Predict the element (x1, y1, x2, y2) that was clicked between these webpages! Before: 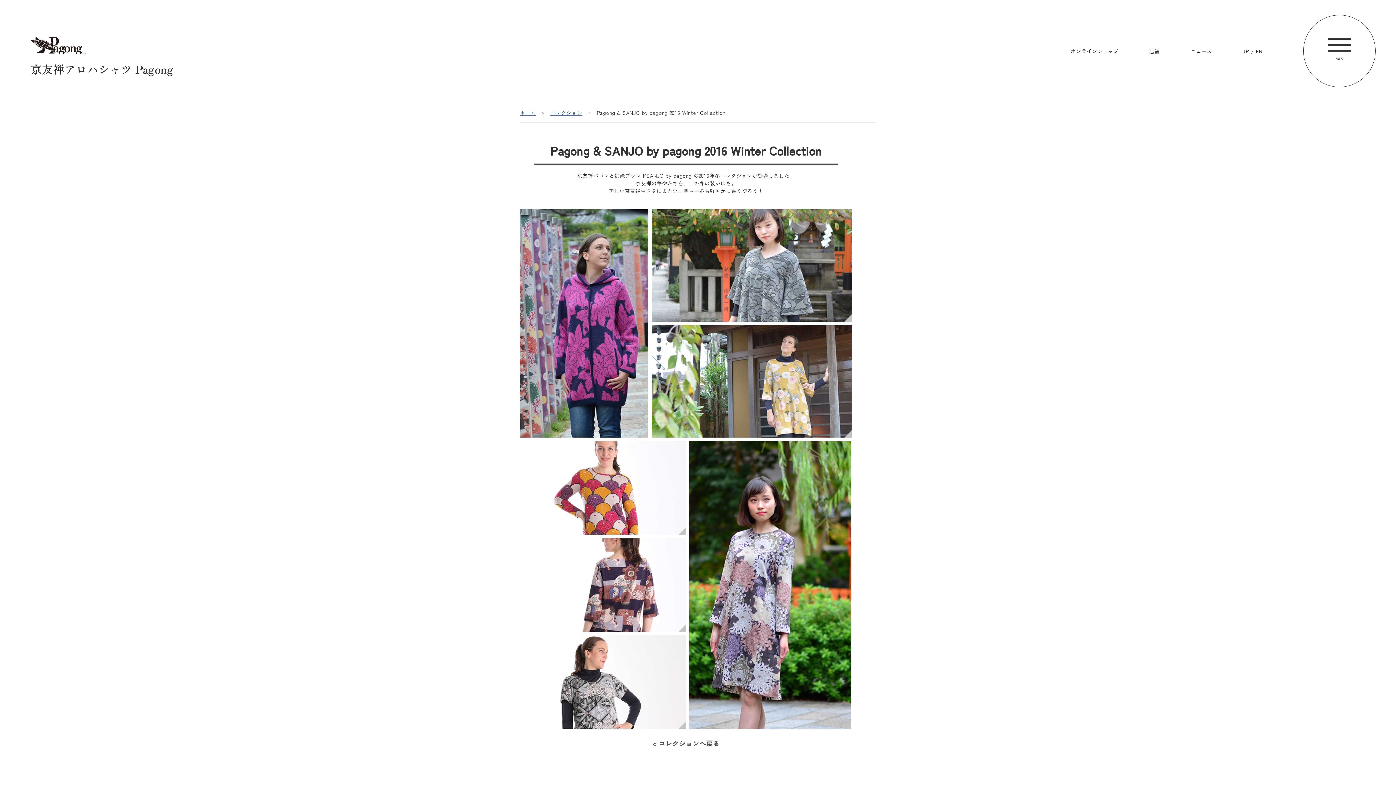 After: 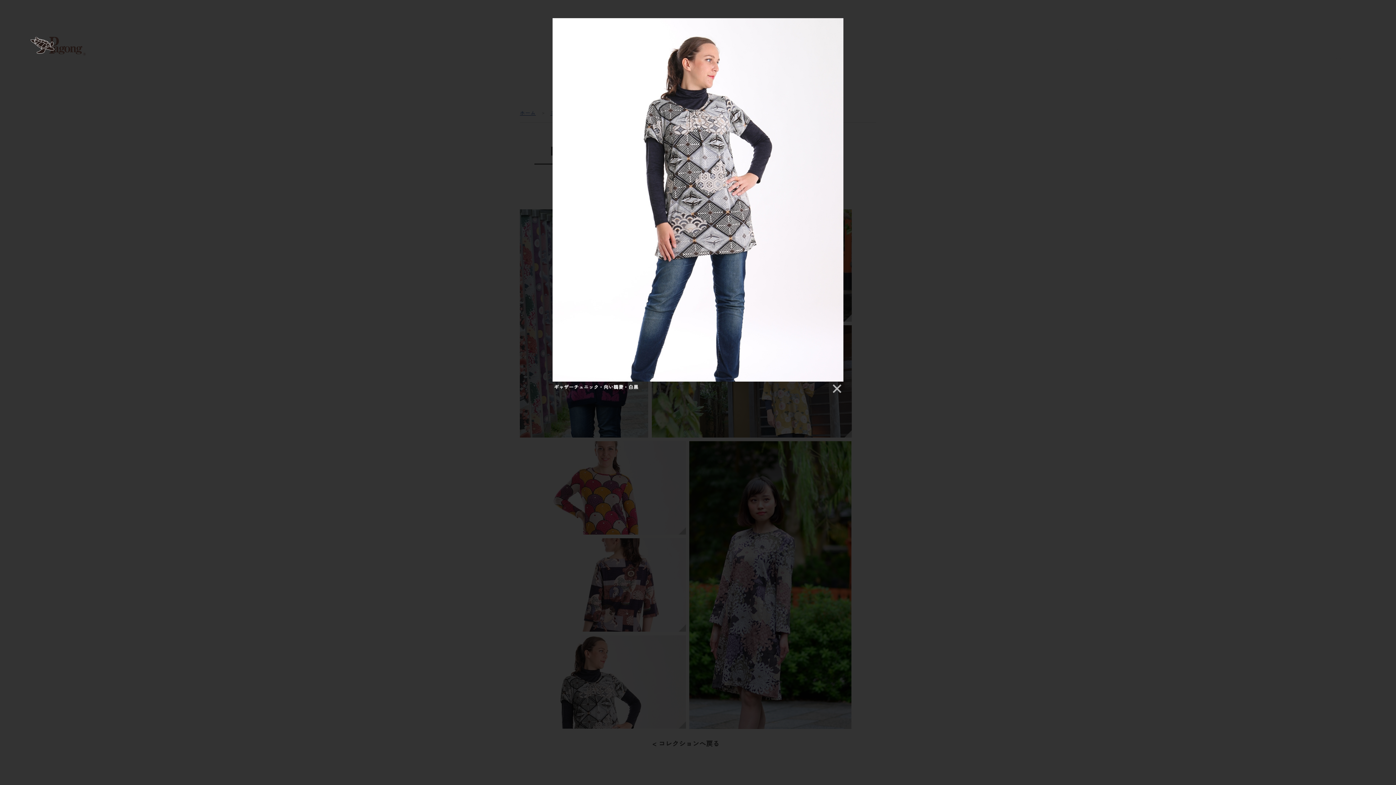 Action: bbox: (520, 721, 686, 730)